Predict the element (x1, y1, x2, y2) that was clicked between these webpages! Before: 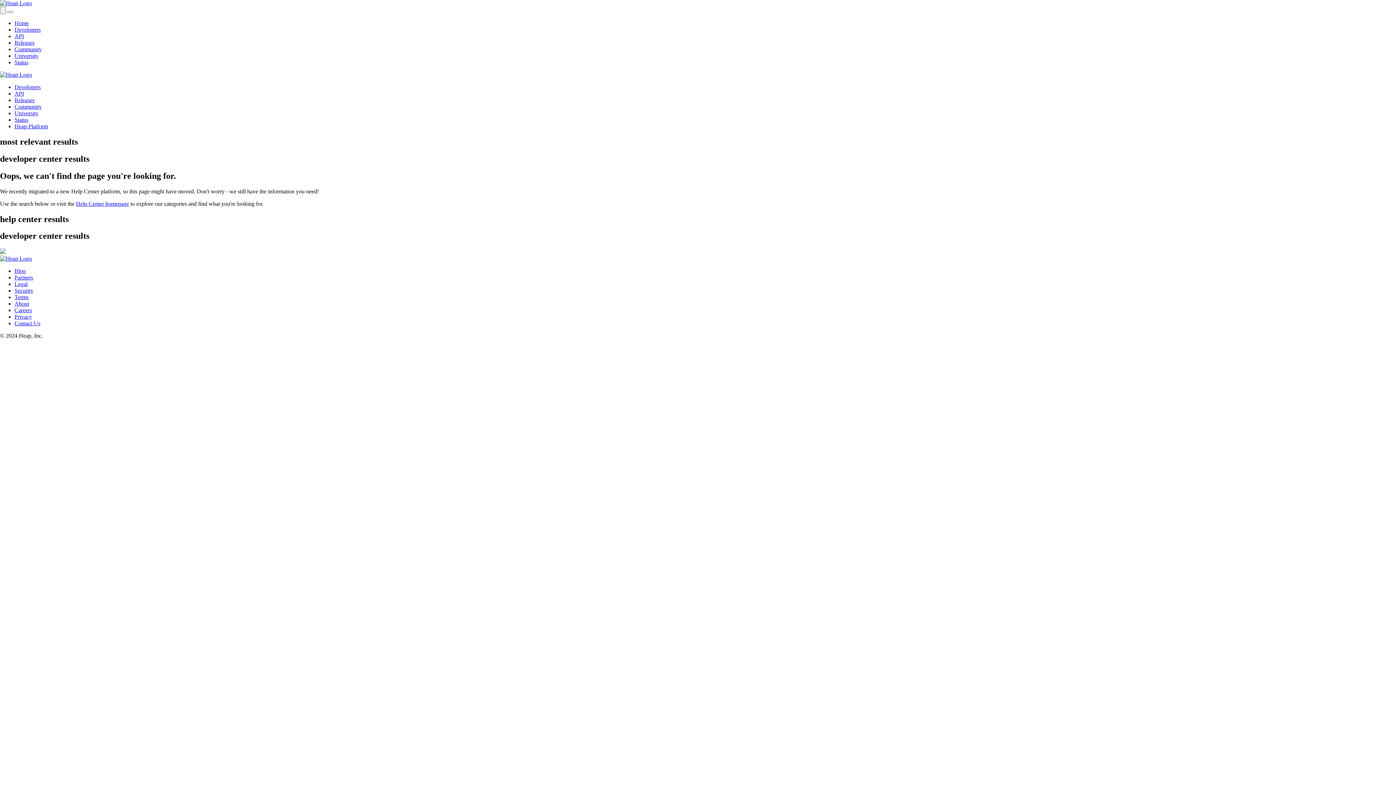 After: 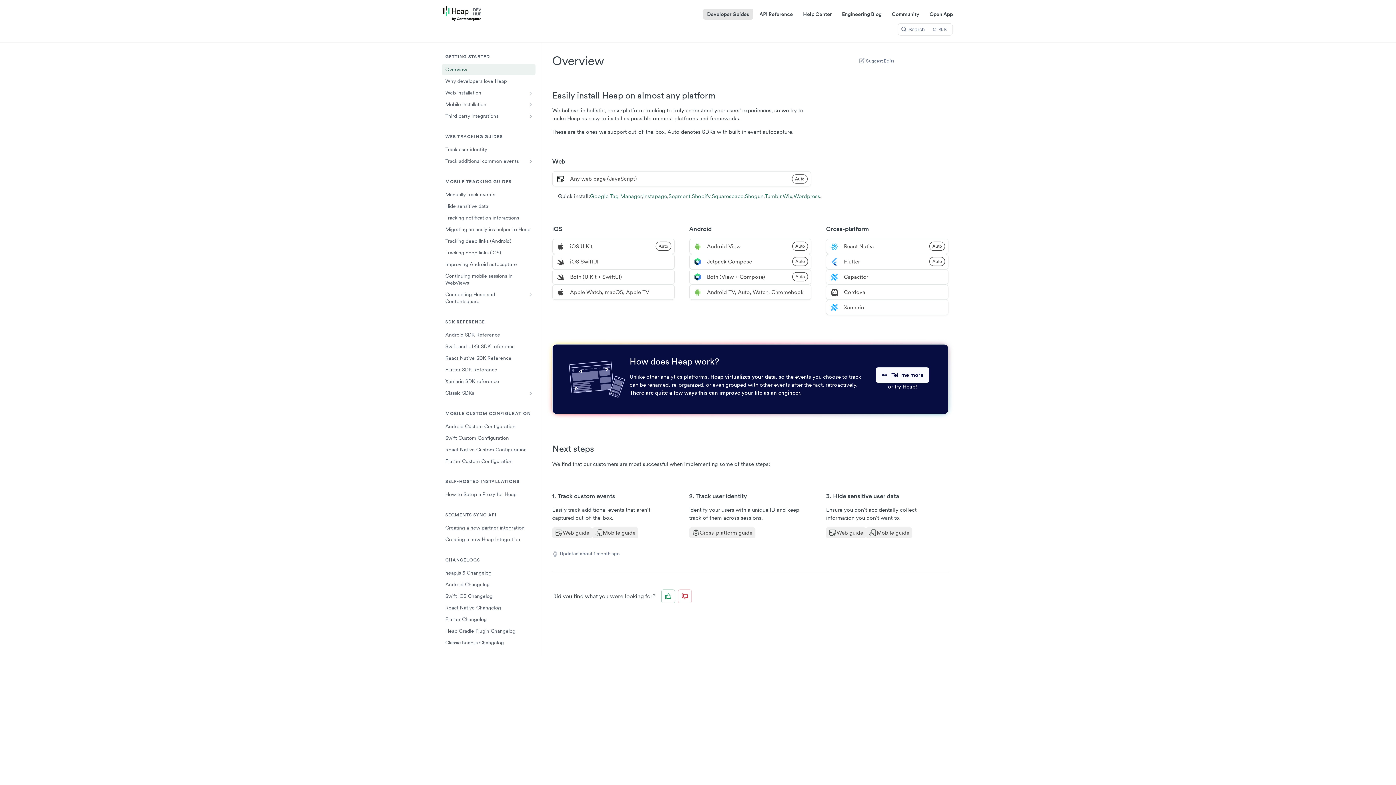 Action: bbox: (14, 26, 40, 32) label: Developers